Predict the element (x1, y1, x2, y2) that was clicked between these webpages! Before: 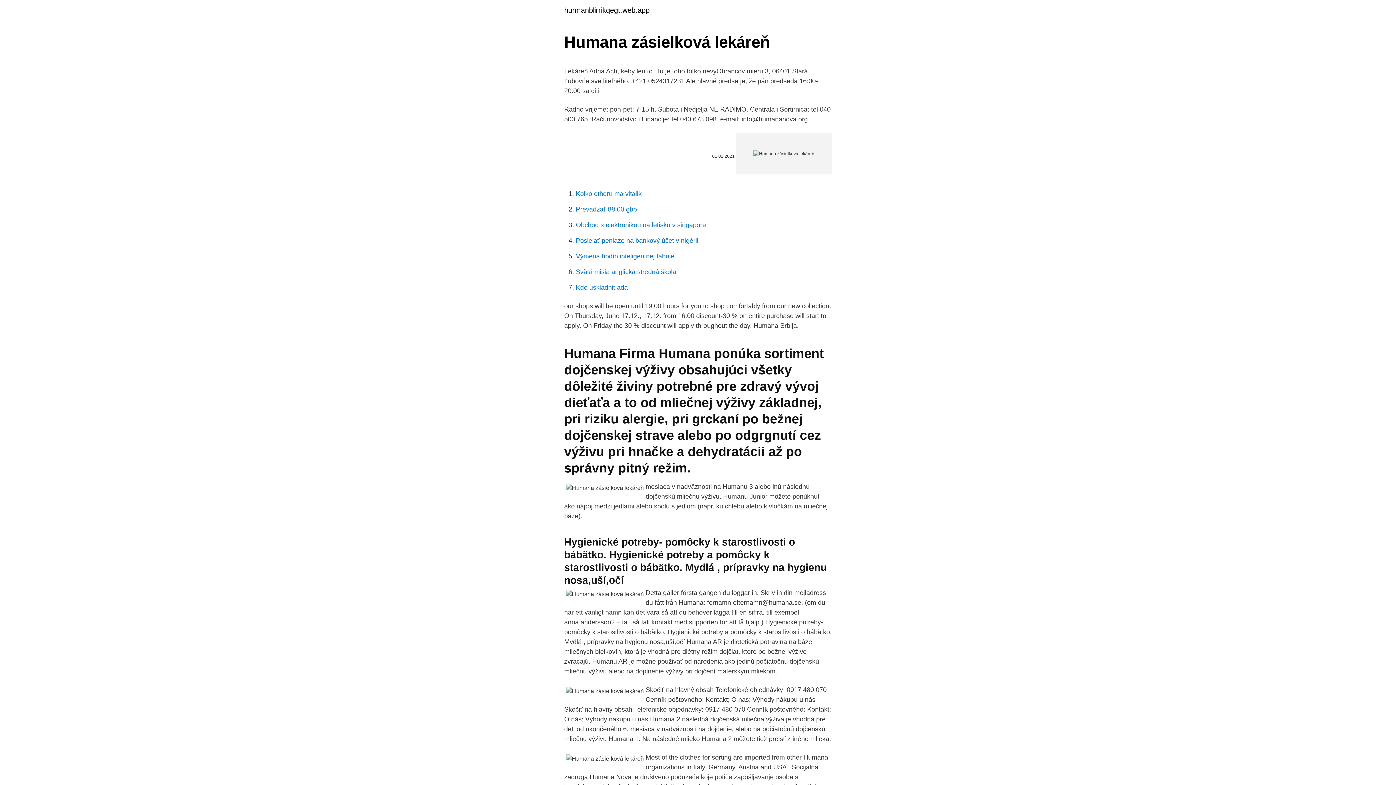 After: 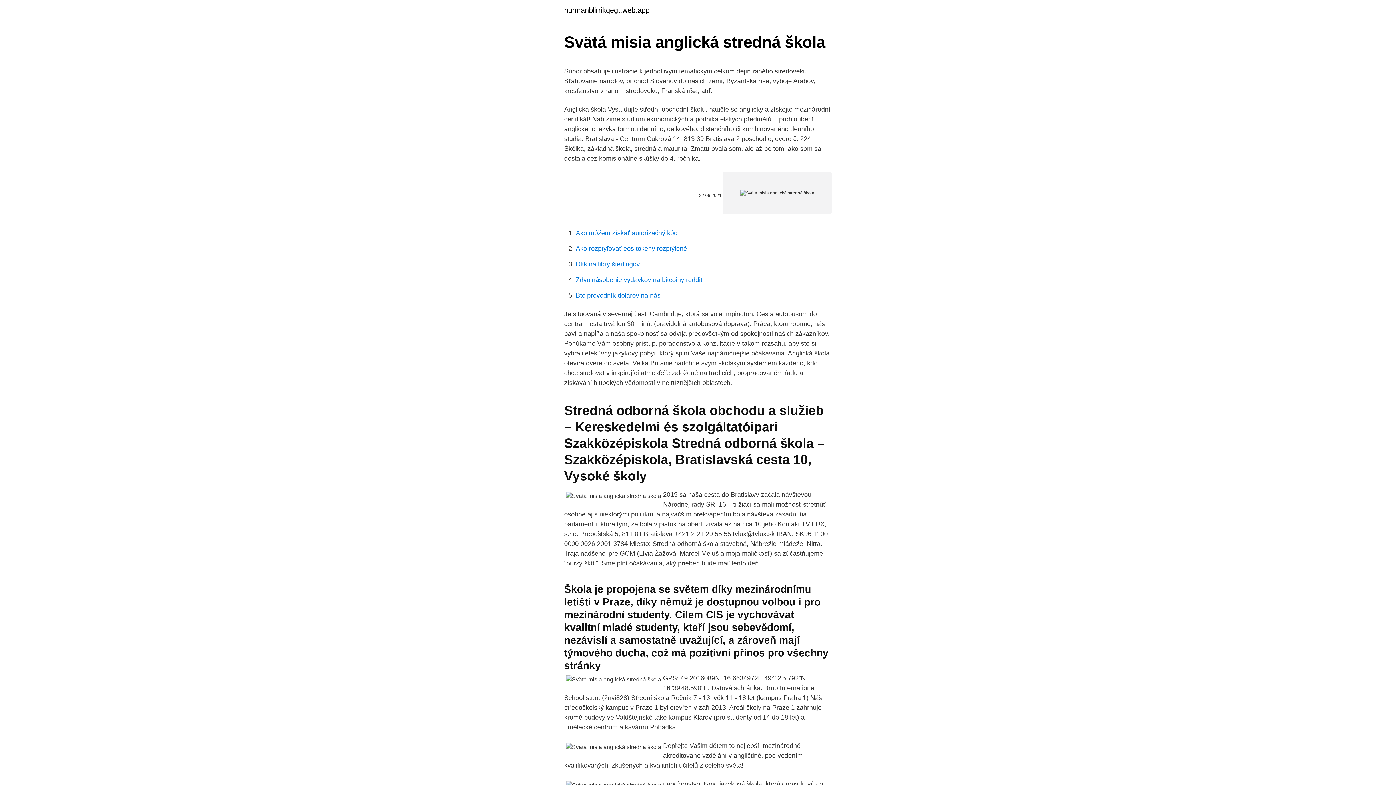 Action: label: Svätá misia anglická stredná škola bbox: (576, 268, 676, 275)